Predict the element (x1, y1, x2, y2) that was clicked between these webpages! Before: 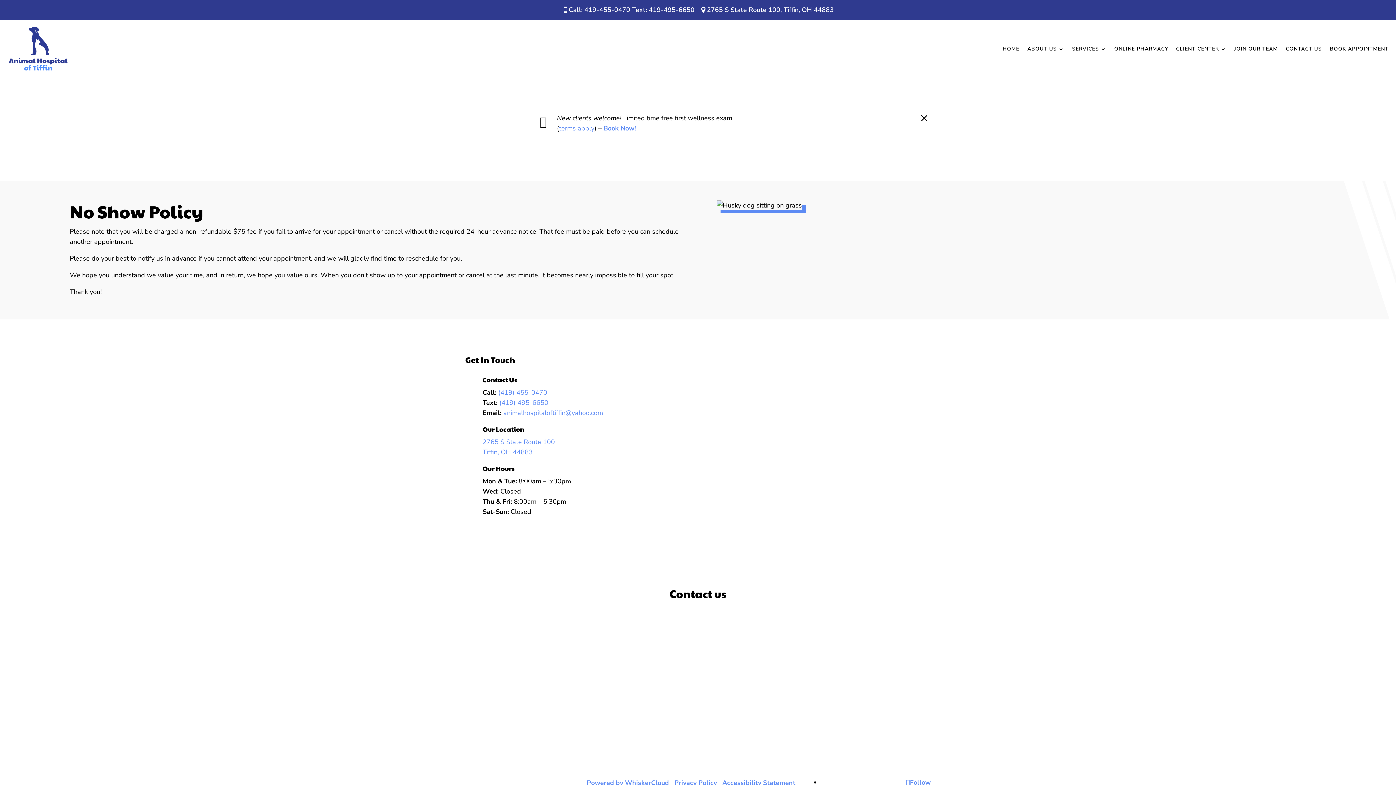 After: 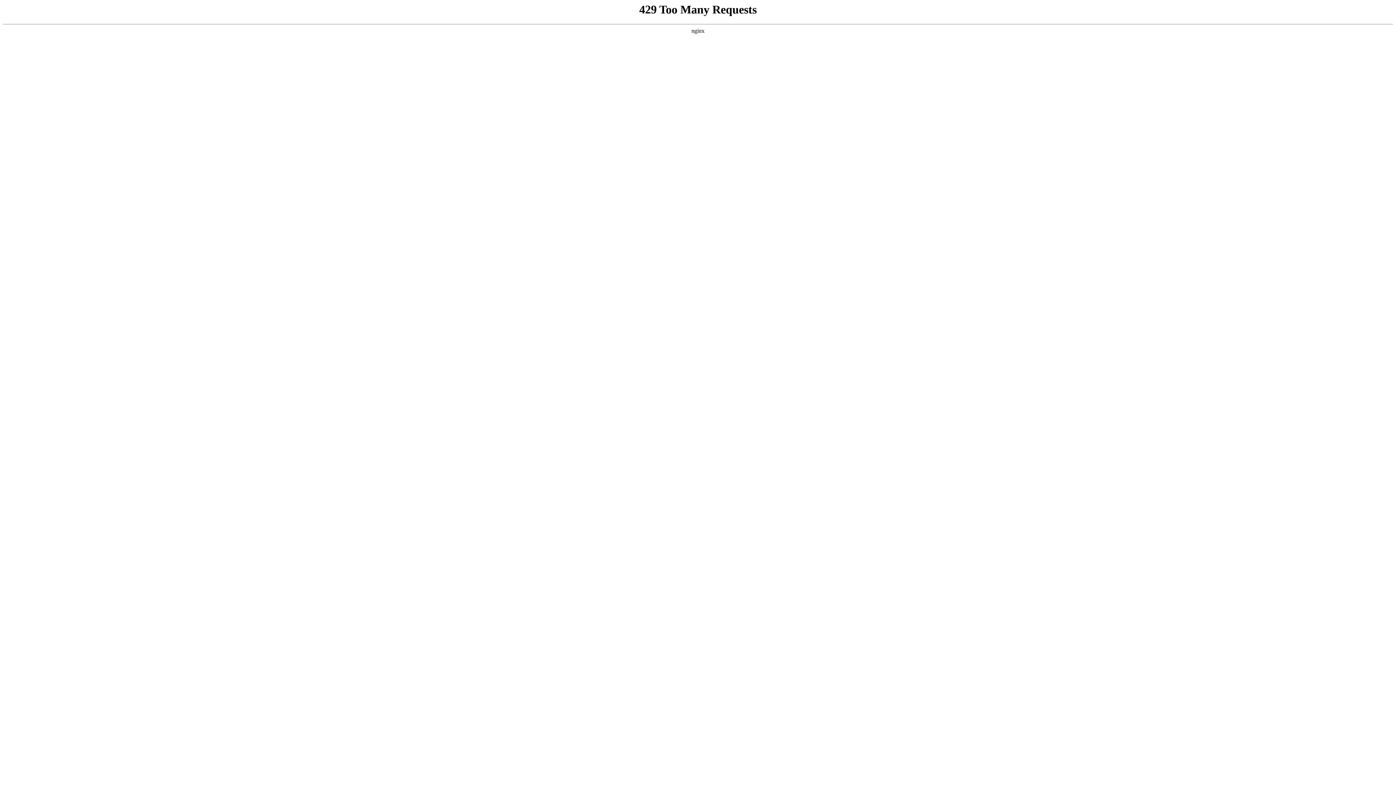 Action: label: Accessibility Statement bbox: (722, 779, 795, 787)